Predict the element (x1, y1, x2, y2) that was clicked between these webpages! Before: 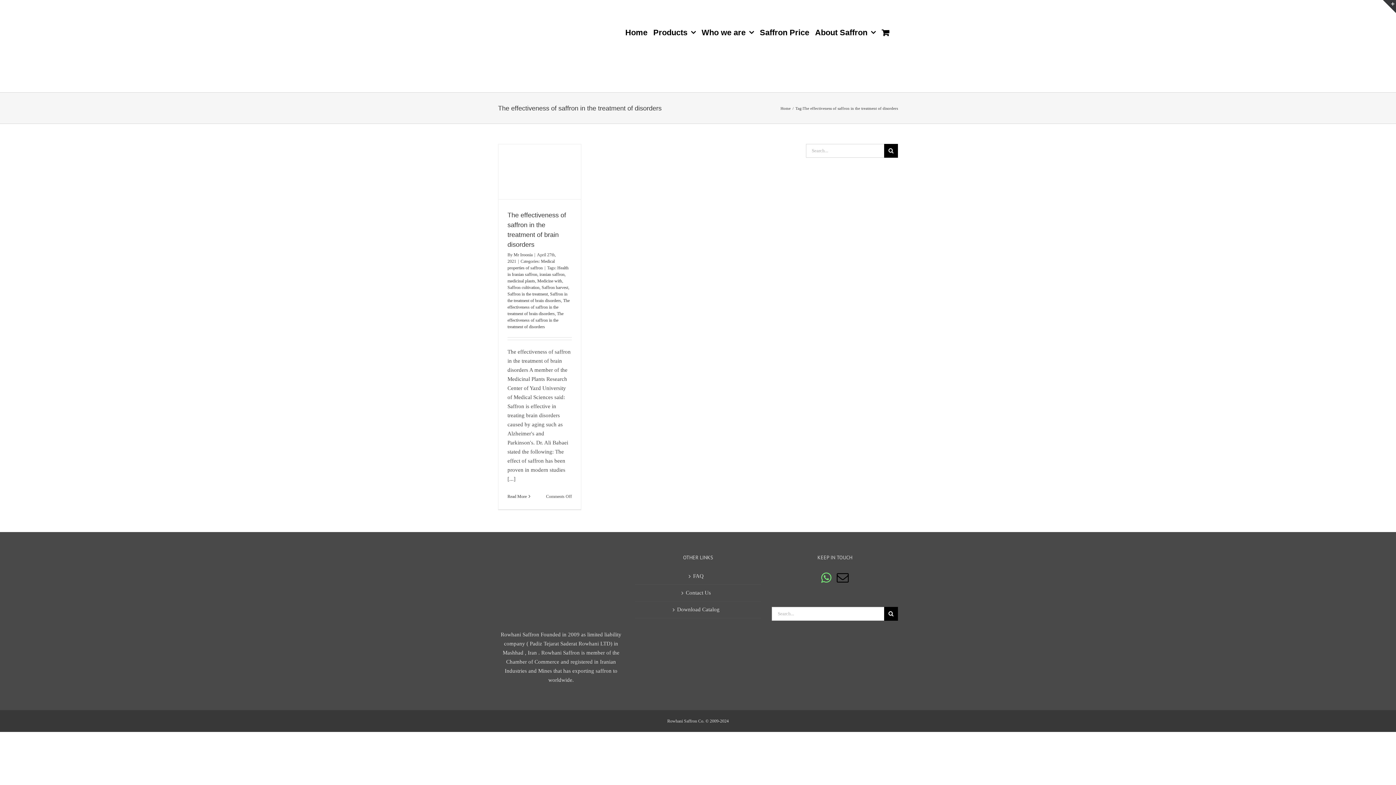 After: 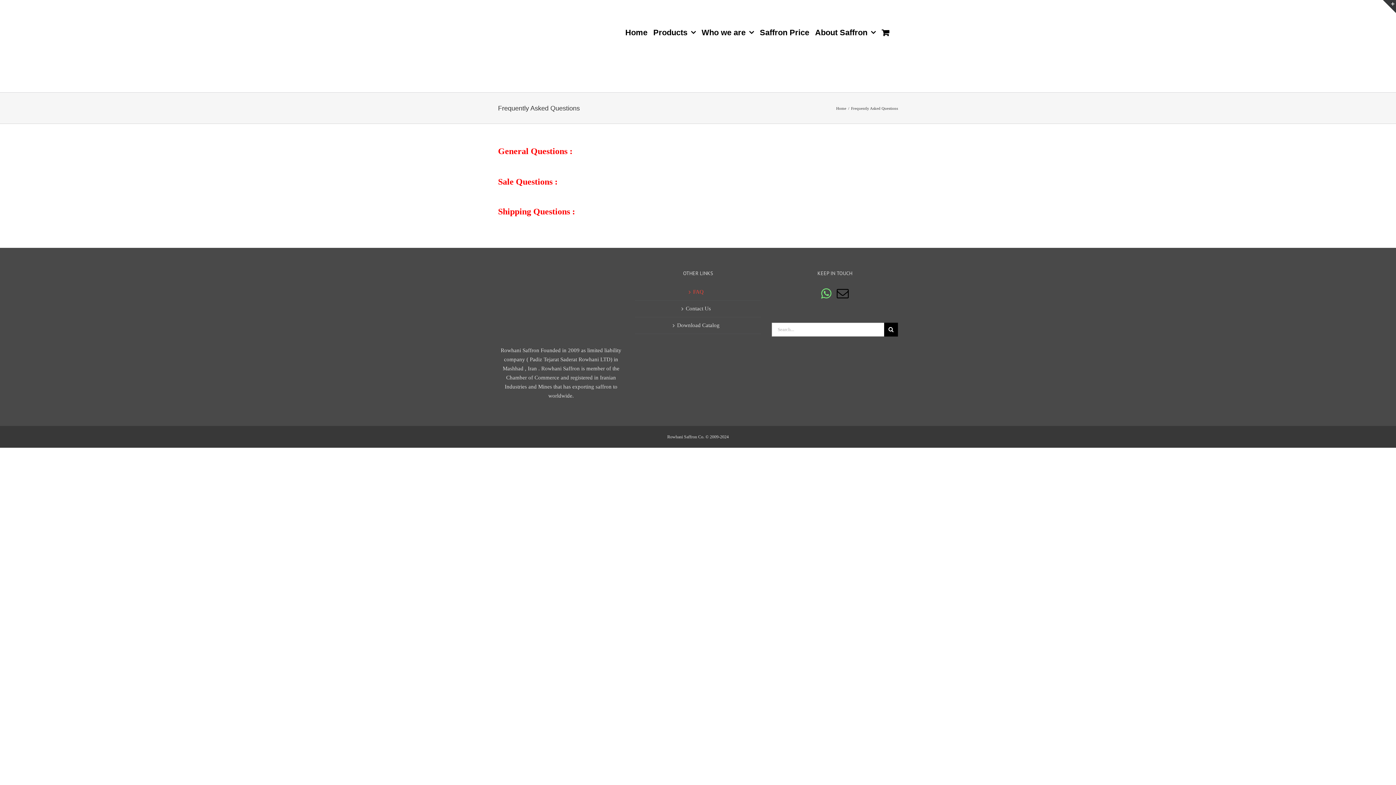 Action: bbox: (639, 572, 757, 581) label: FAQ